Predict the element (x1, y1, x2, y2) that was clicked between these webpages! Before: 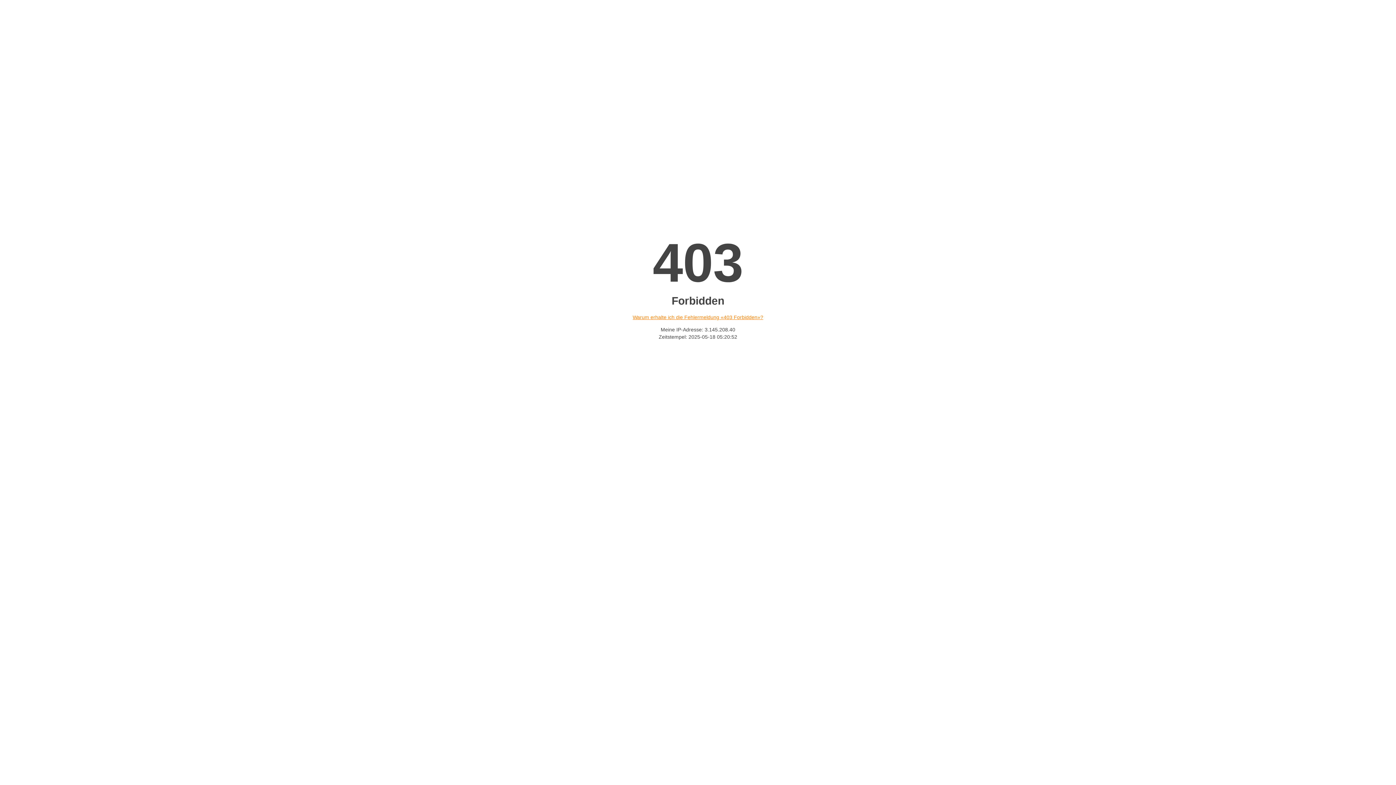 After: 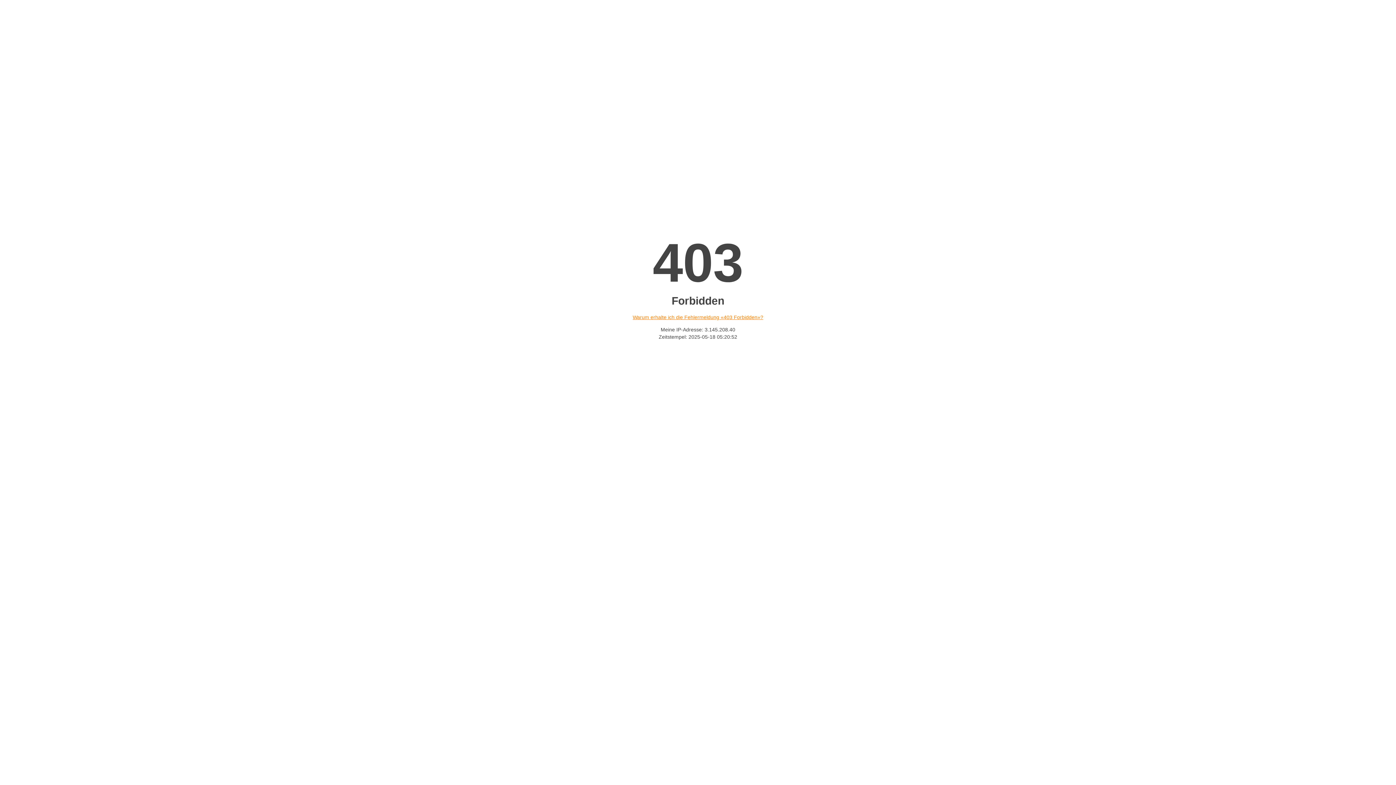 Action: bbox: (632, 314, 763, 320) label: Warum erhalte ich die Fehlermeldung «403 Forbidden»?